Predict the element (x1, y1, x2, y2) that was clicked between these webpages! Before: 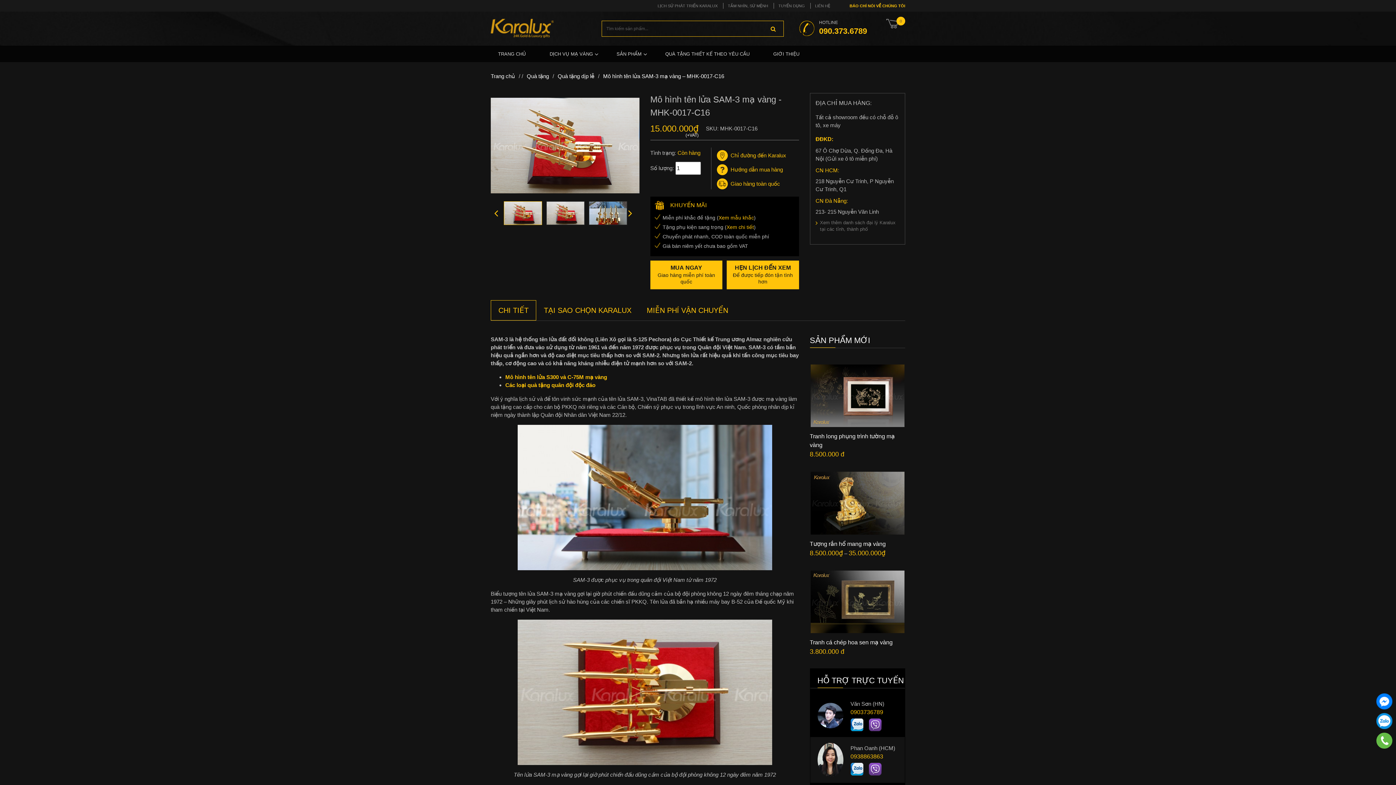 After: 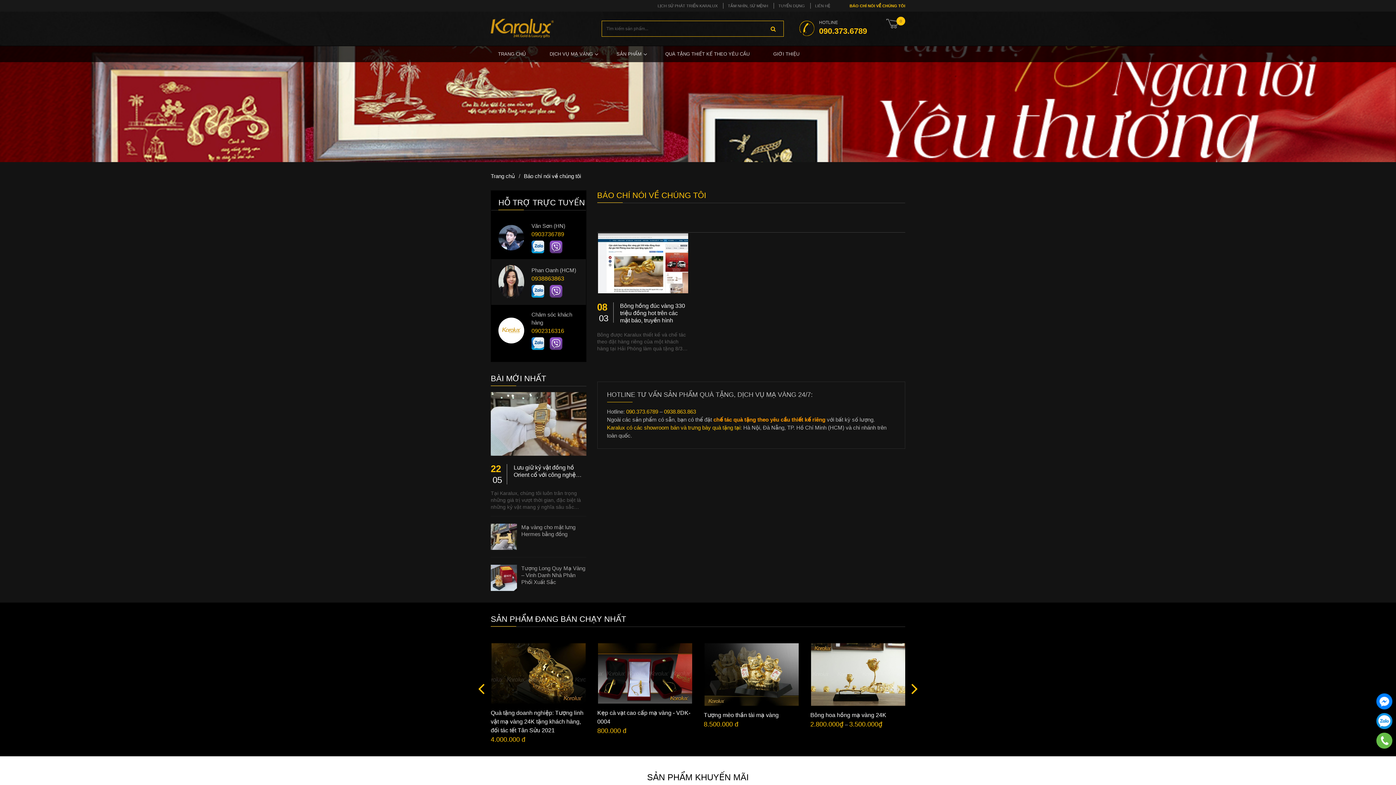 Action: bbox: (848, 3, 905, 8) label:  BÁO CHÍ NÓI VỀ CHÚNG TÔI